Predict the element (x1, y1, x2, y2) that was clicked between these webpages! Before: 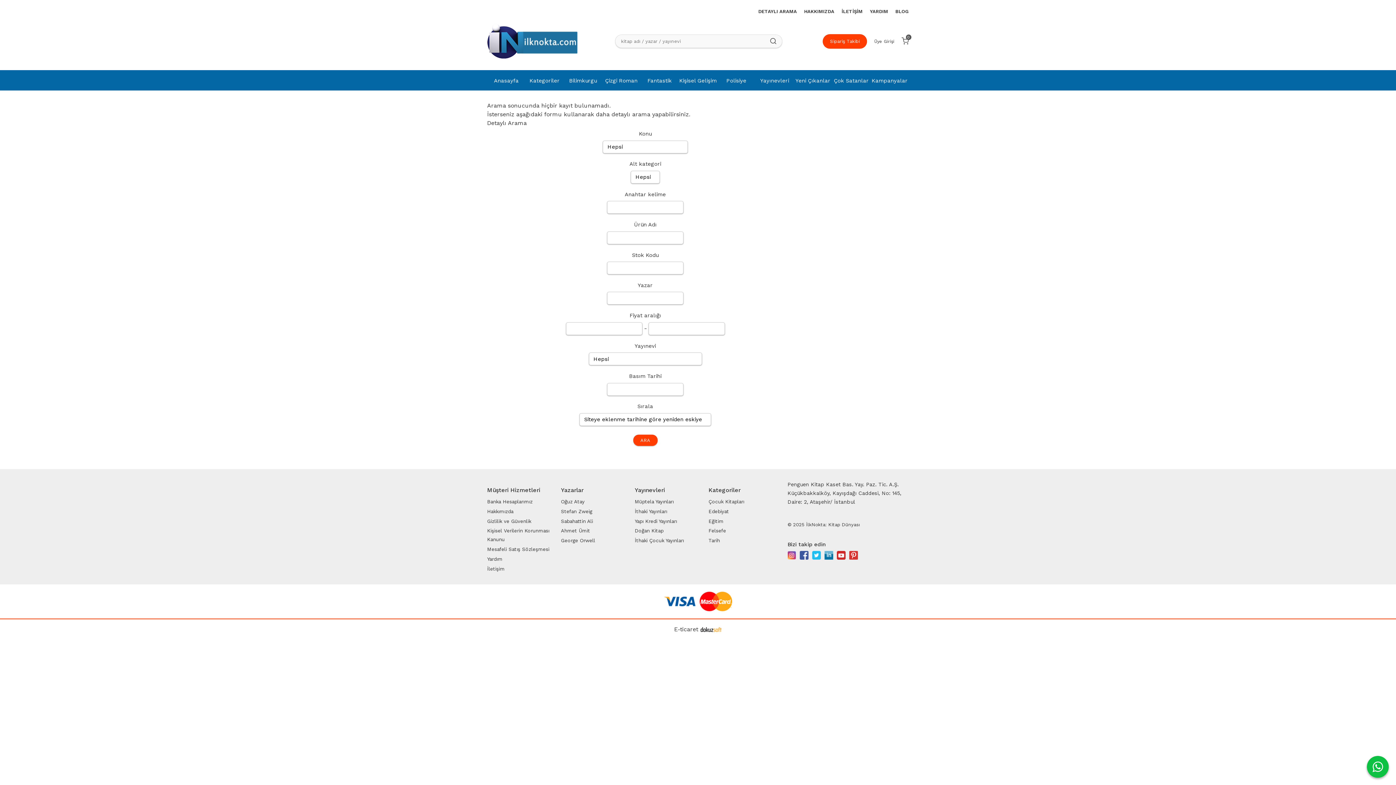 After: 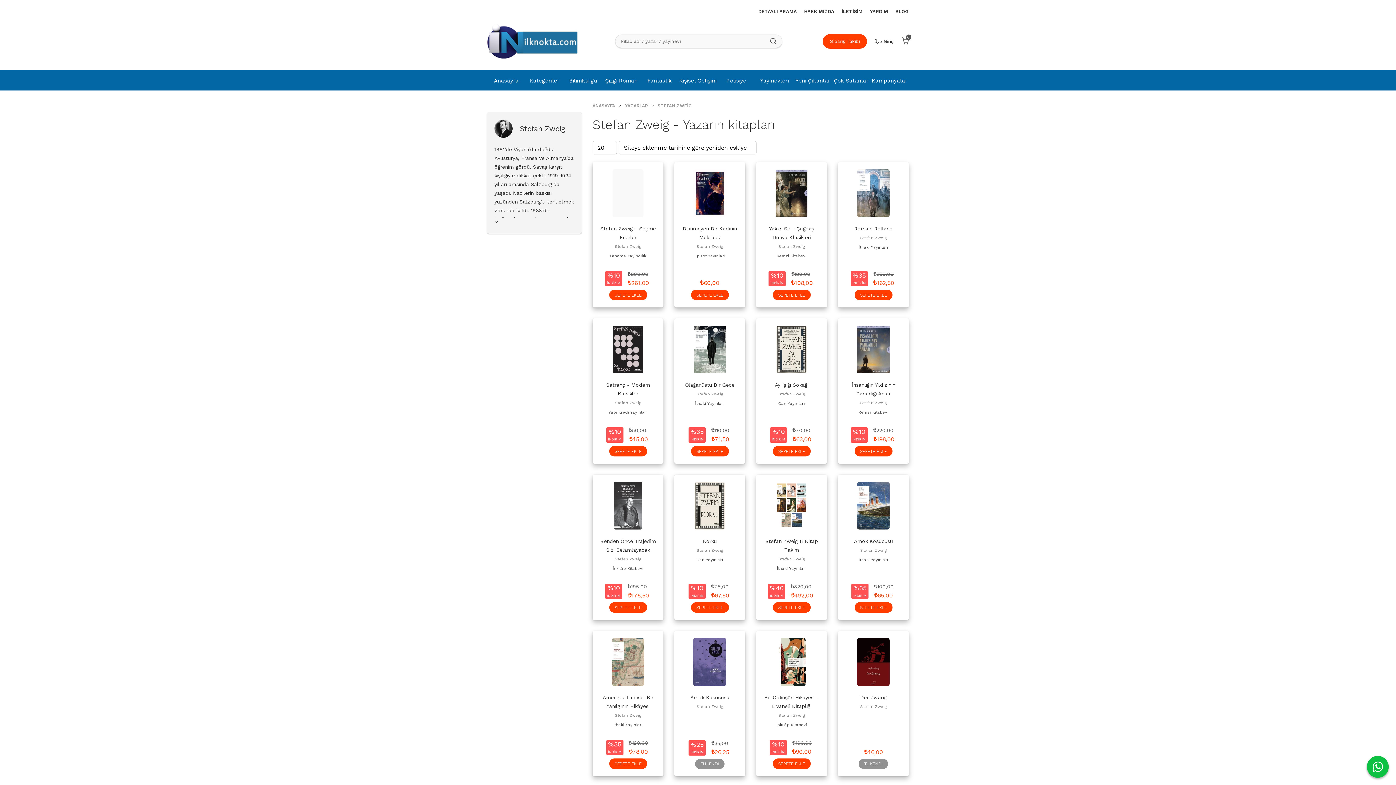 Action: label: Stefan Zweig bbox: (561, 506, 629, 516)